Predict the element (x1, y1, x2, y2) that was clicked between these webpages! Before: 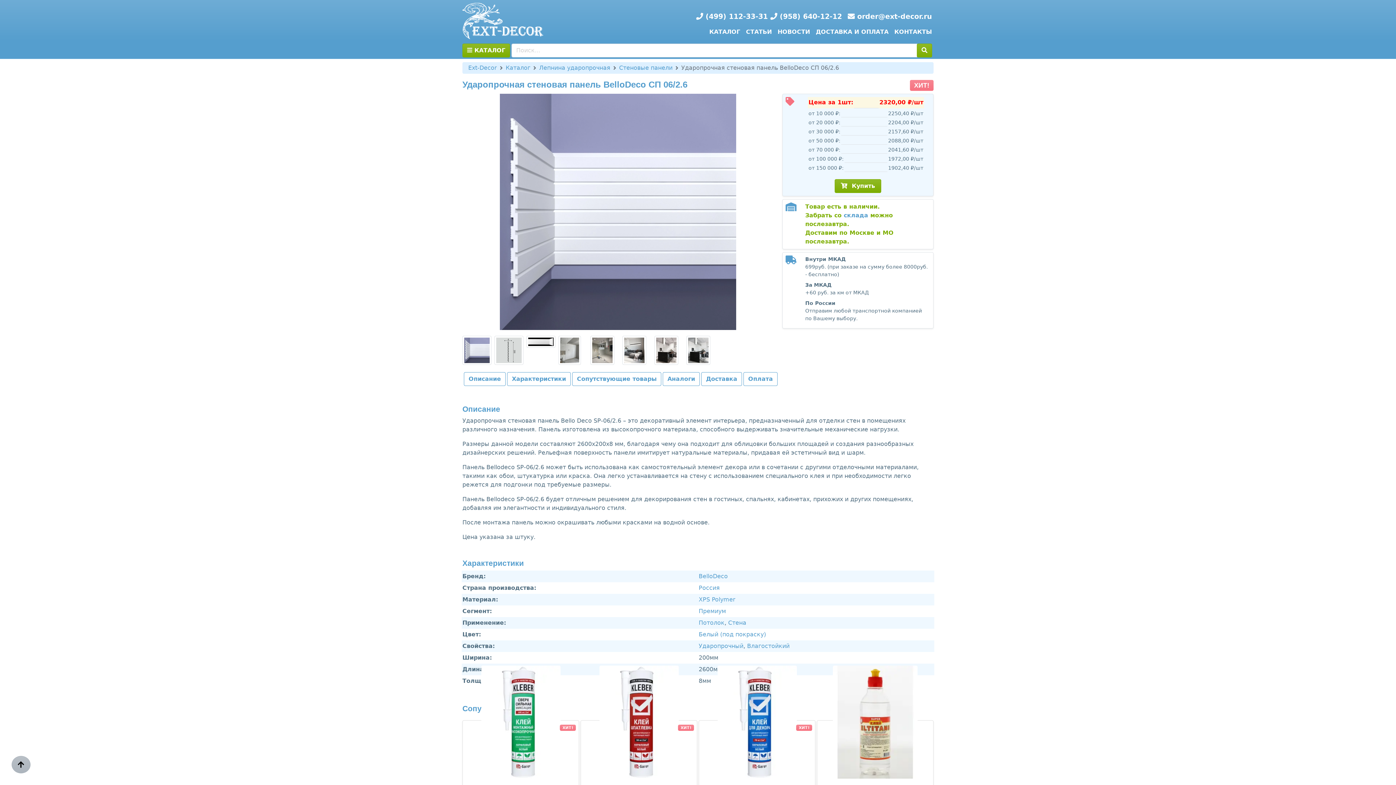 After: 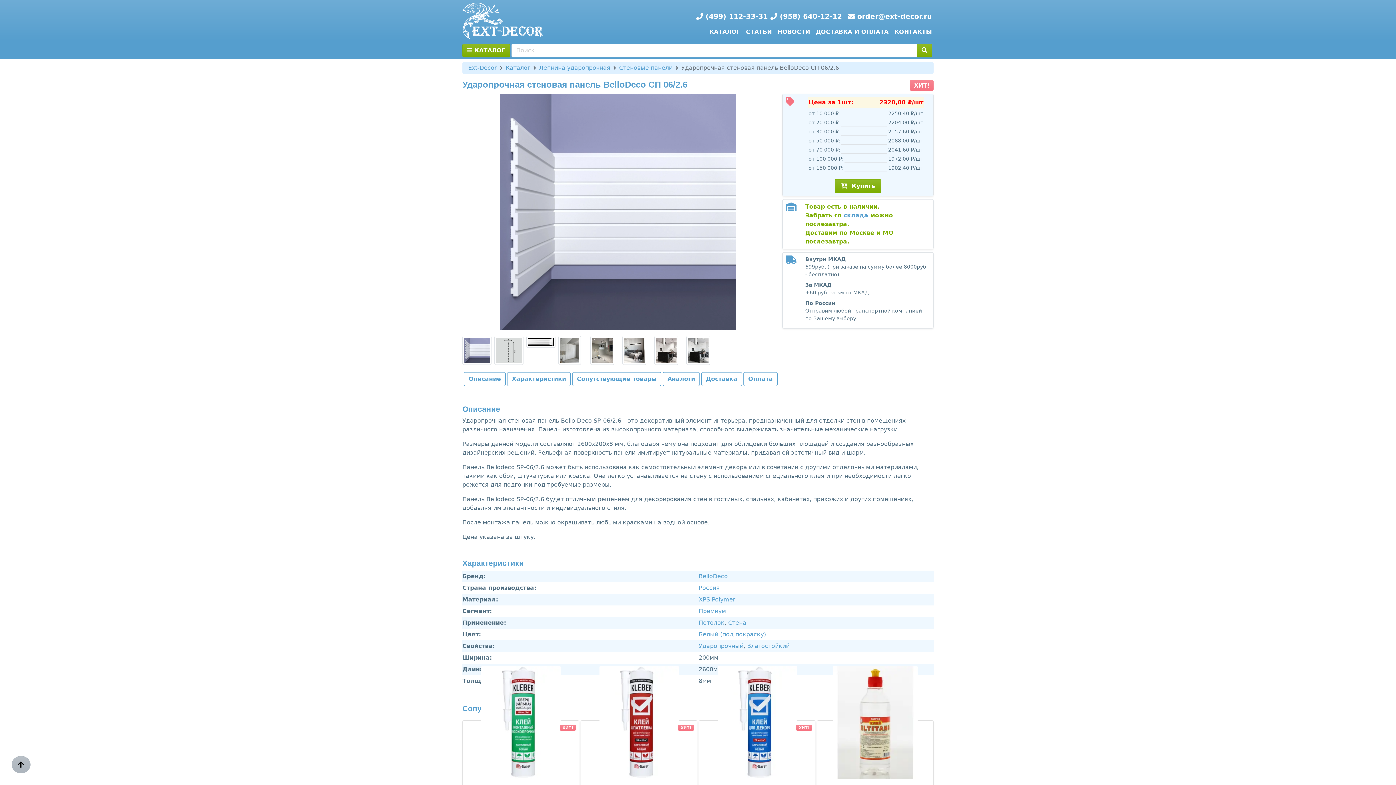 Action: bbox: (705, 12, 770, 20) label: (499) 112-33-31 